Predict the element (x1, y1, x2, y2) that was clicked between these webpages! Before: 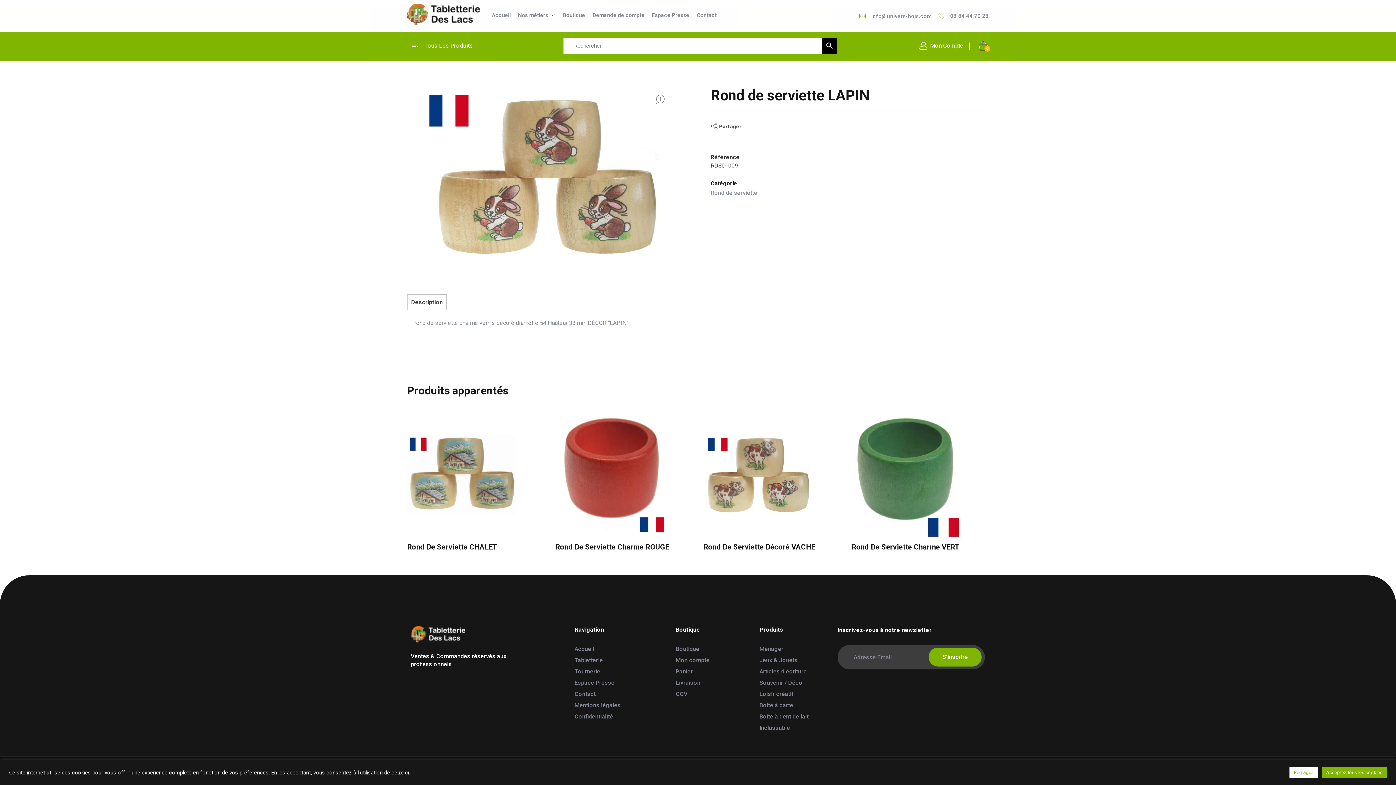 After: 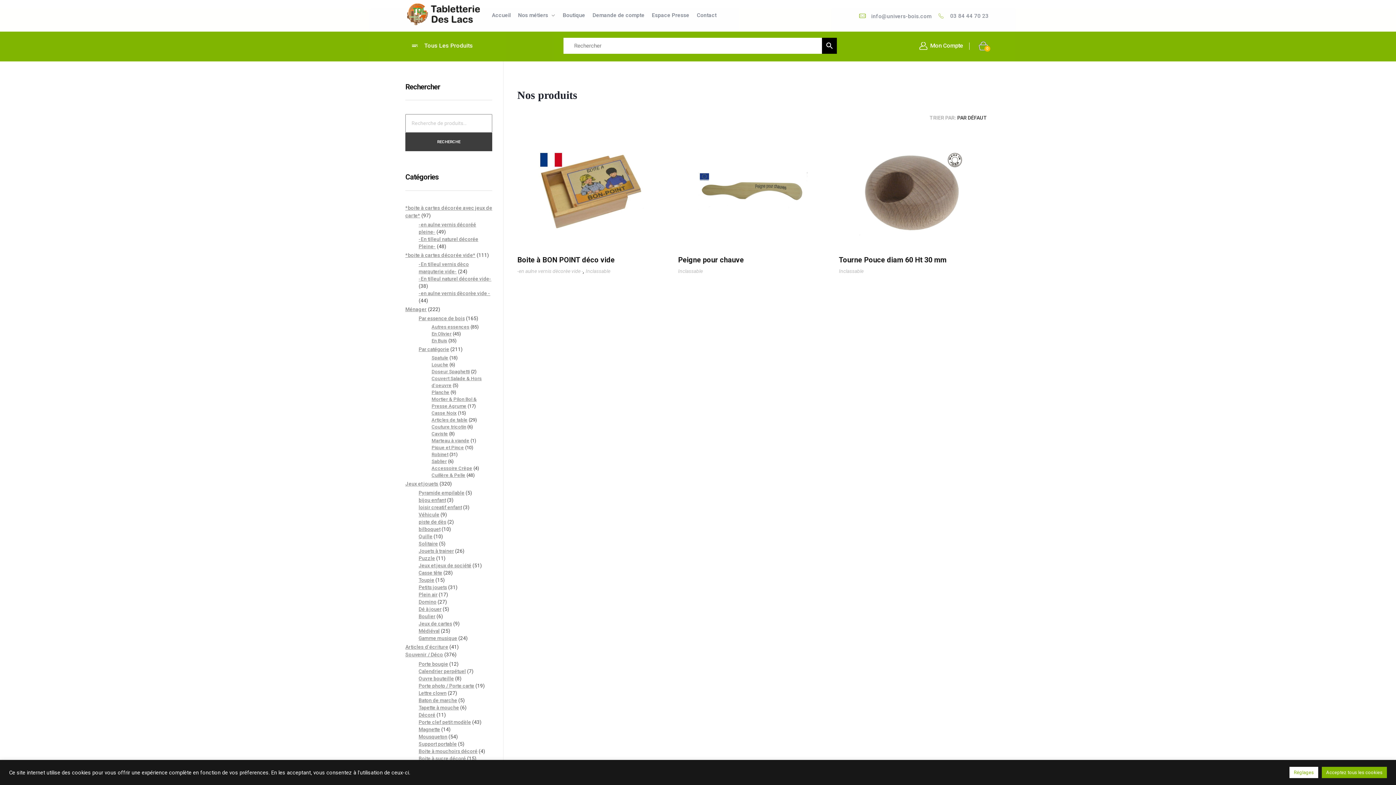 Action: bbox: (759, 723, 790, 732) label: Inclassable